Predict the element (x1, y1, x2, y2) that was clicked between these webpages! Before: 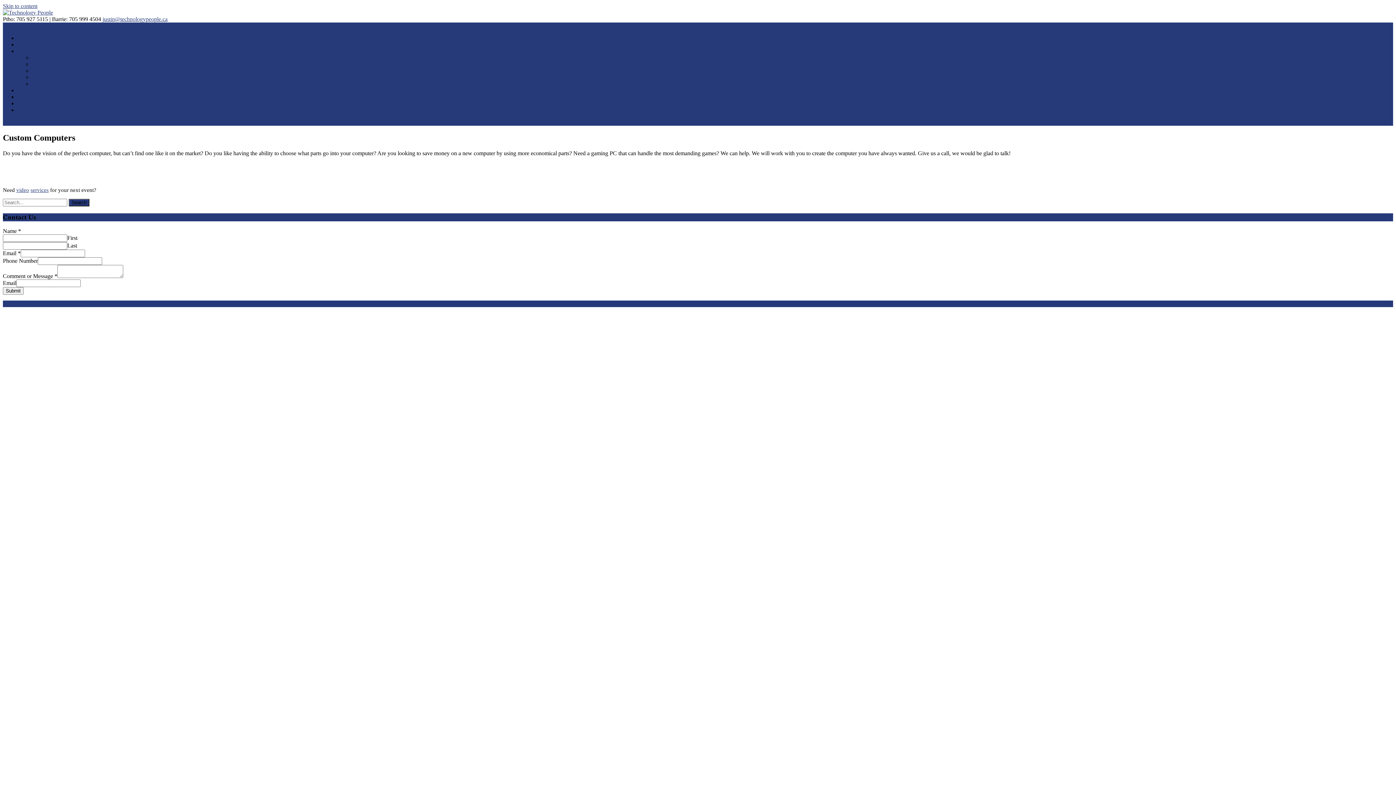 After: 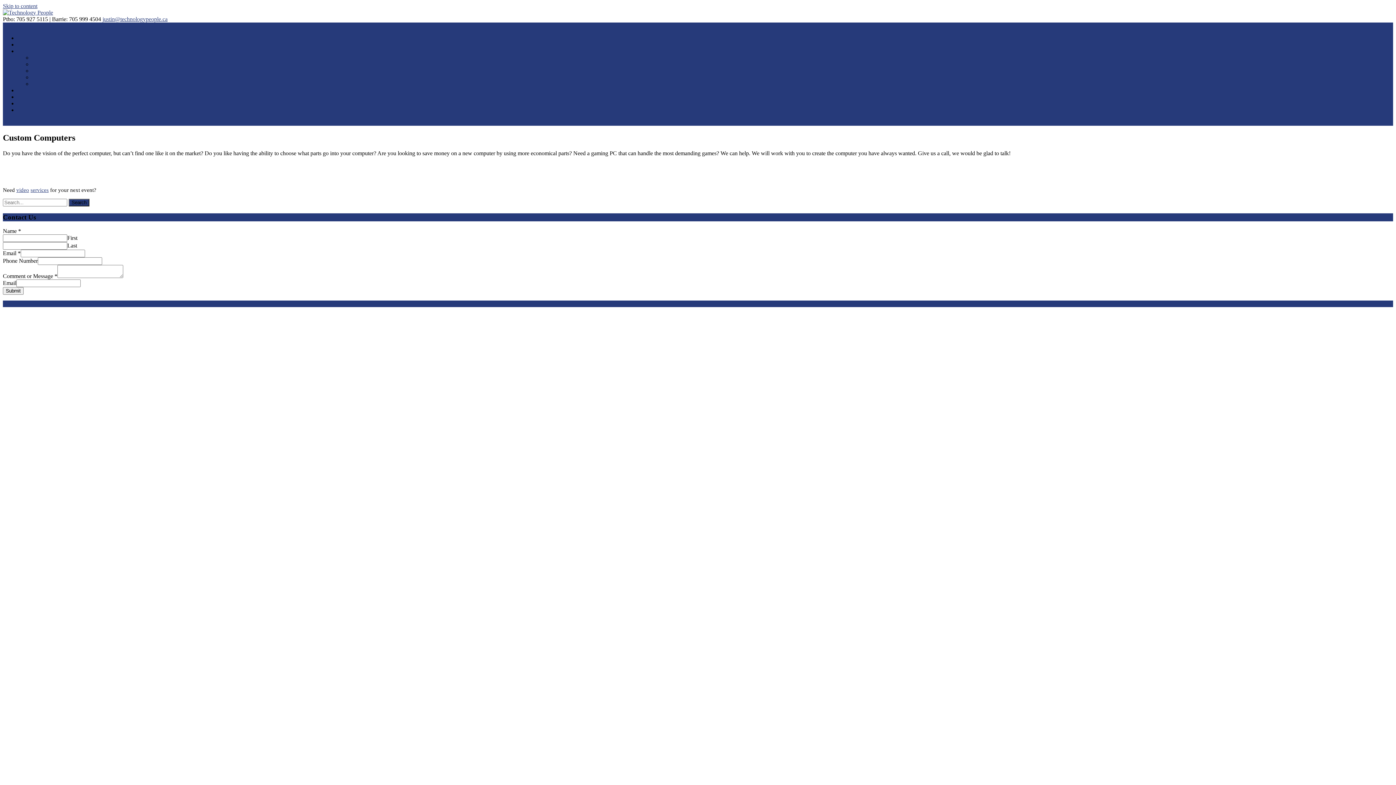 Action: label: justin@technologypeople.ca bbox: (102, 16, 167, 22)